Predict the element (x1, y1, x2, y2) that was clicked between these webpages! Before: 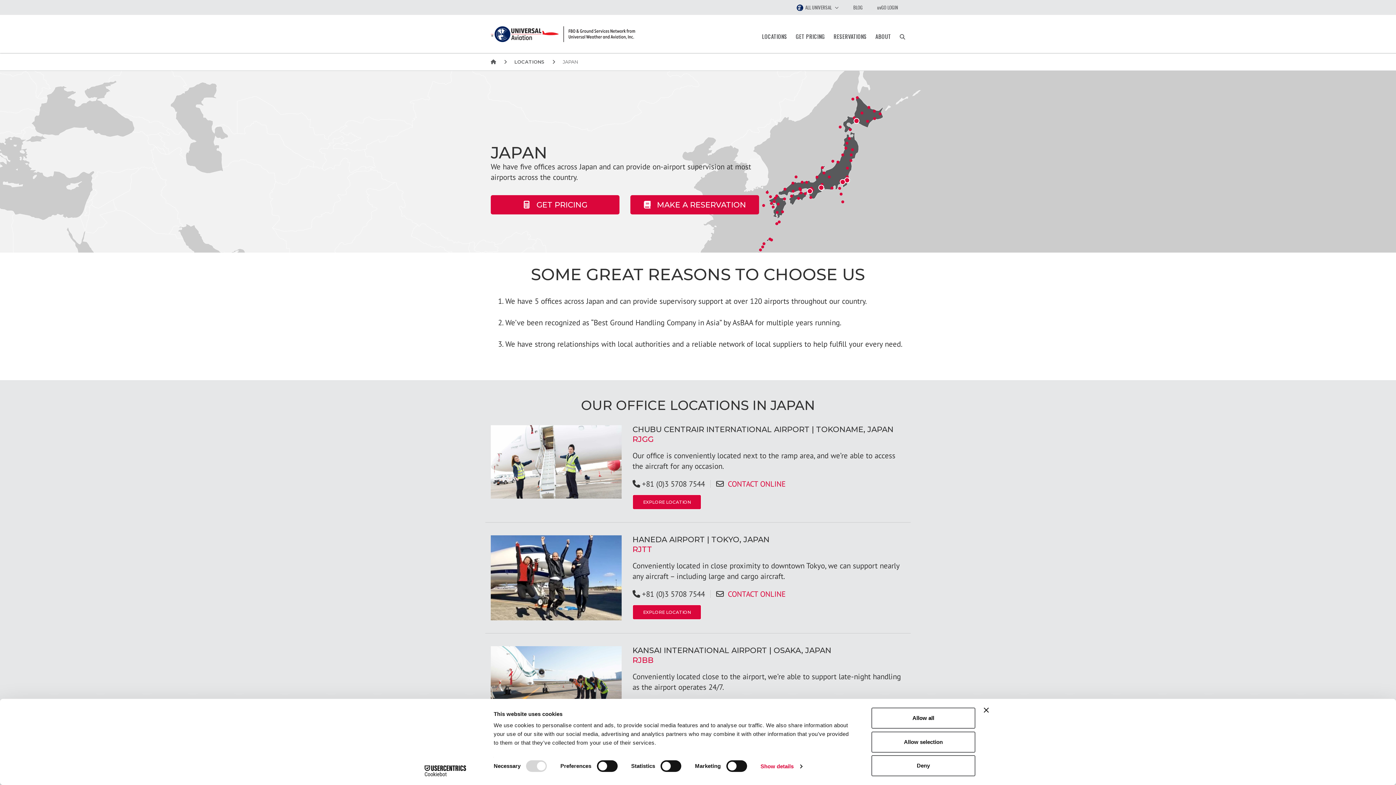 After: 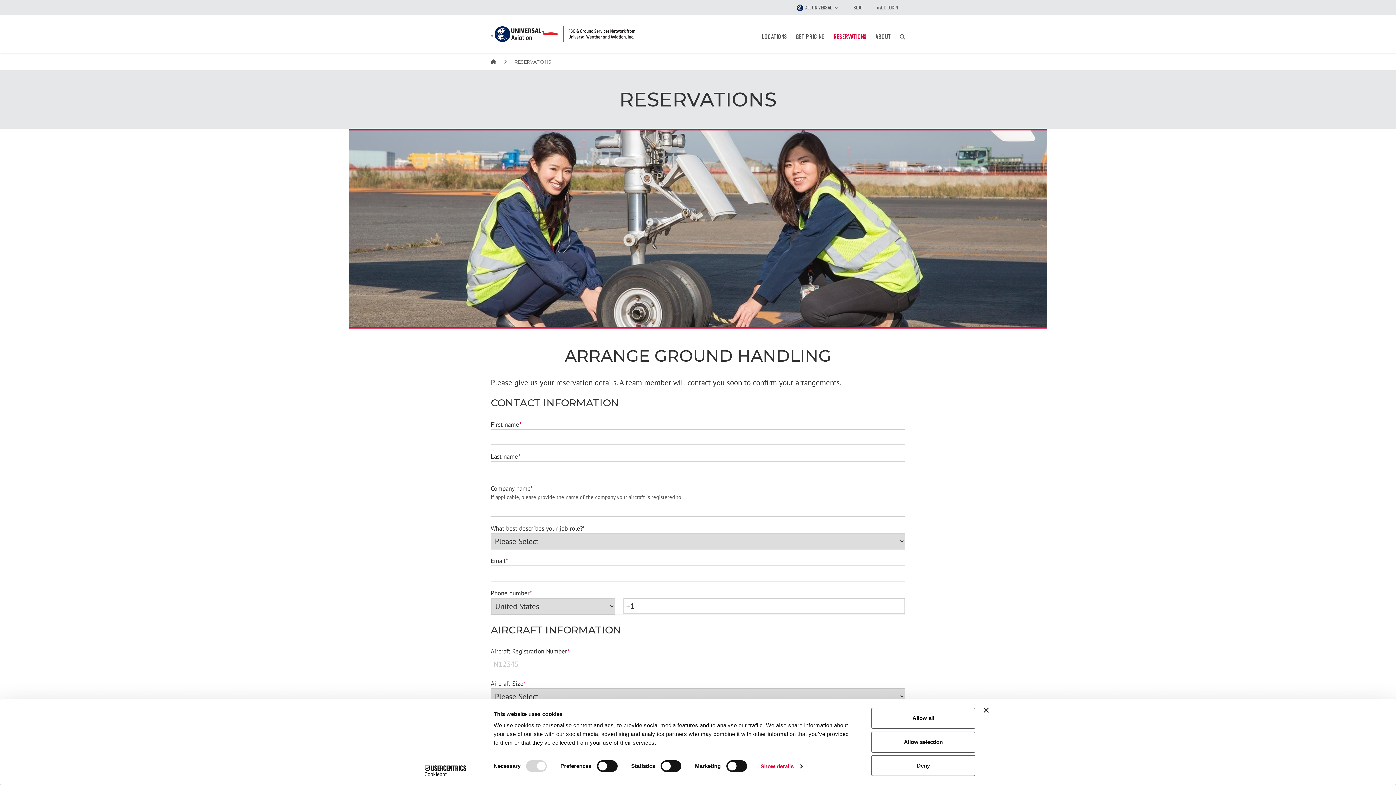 Action: label: CONTACT ONLINE bbox: (727, 479, 785, 489)